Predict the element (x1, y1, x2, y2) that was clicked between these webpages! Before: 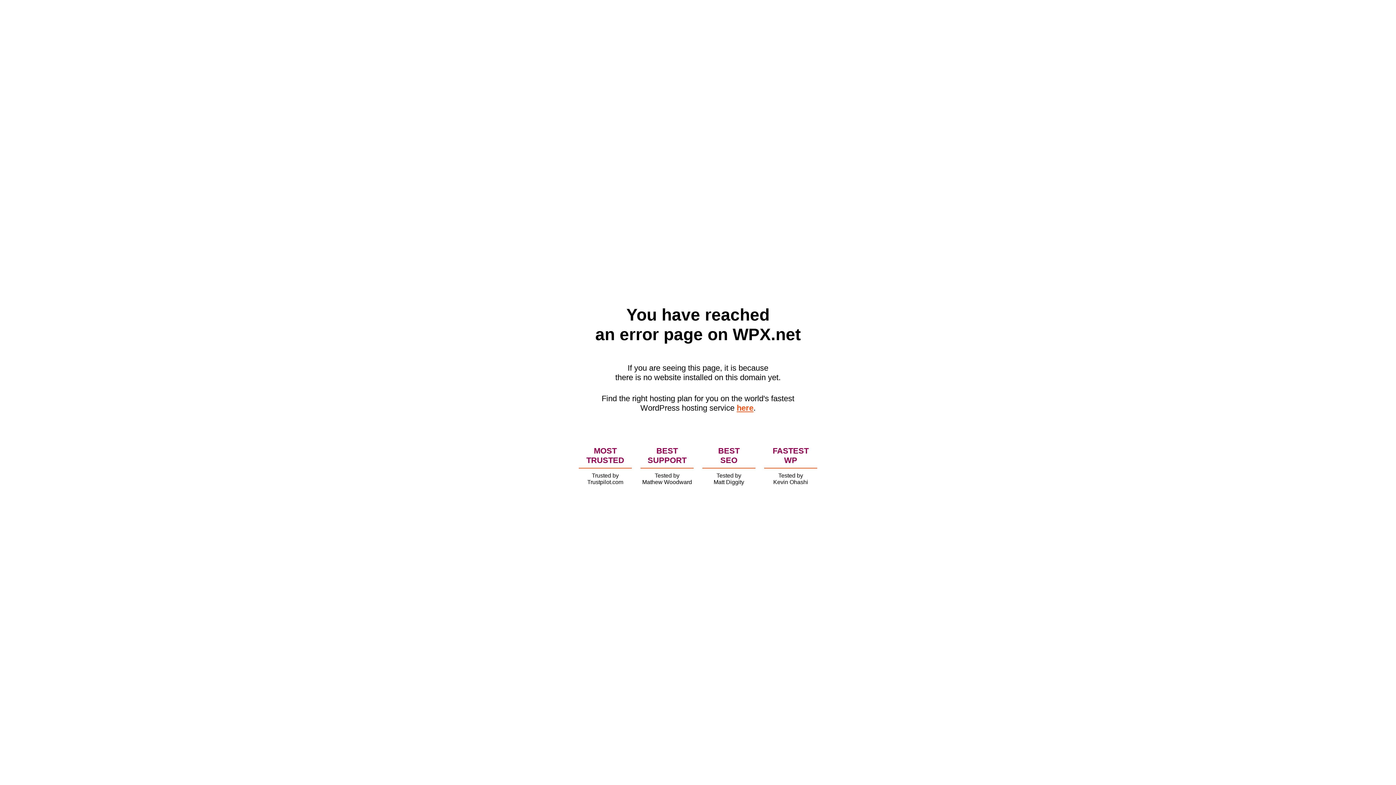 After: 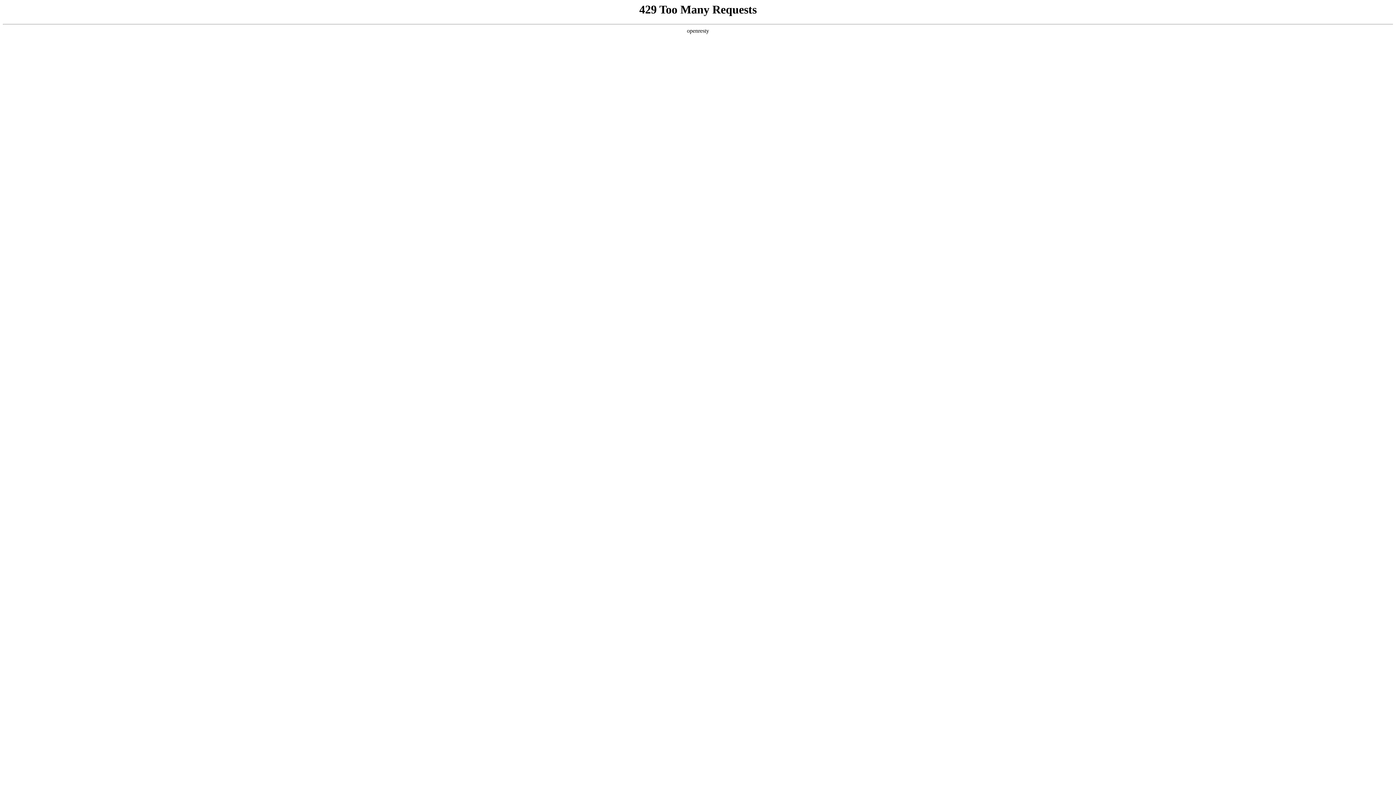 Action: label: here bbox: (736, 403, 753, 412)